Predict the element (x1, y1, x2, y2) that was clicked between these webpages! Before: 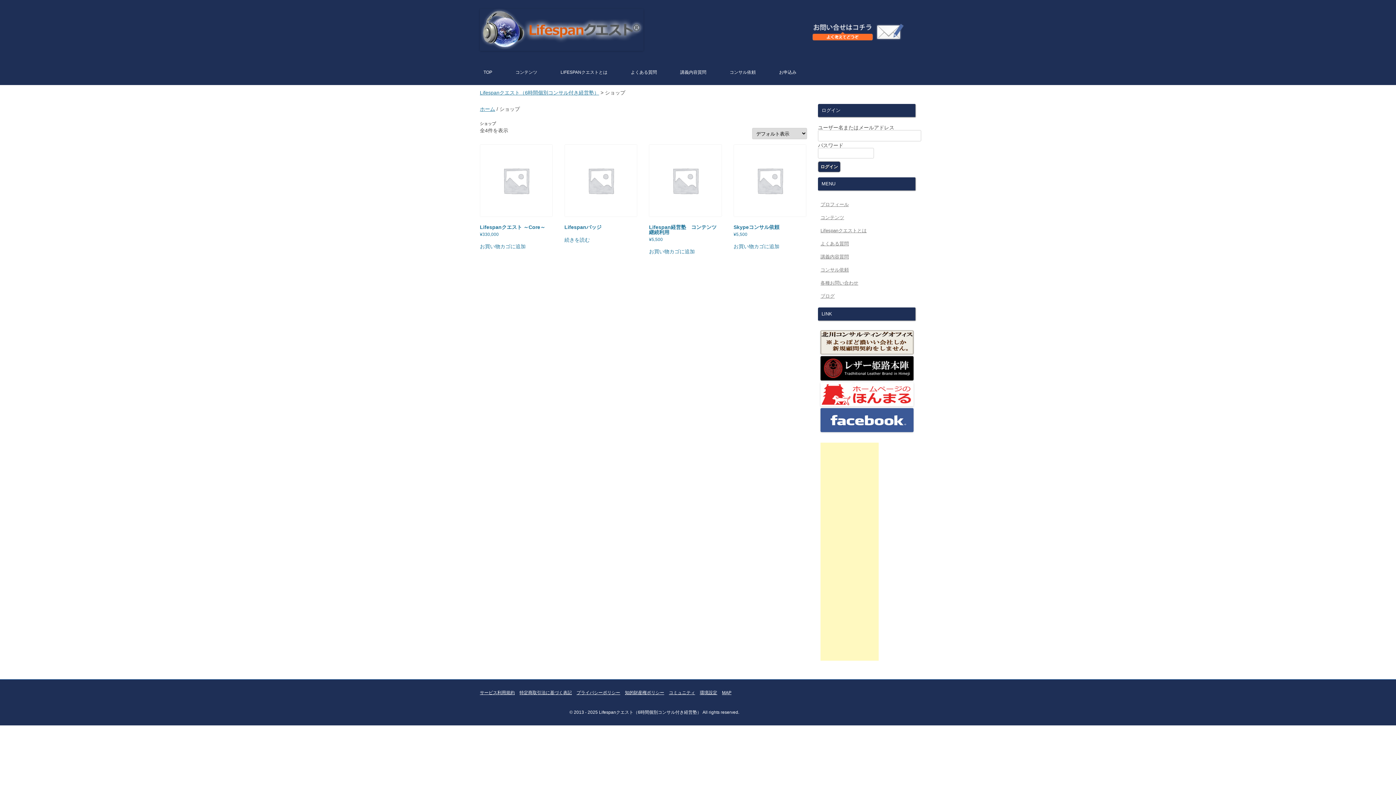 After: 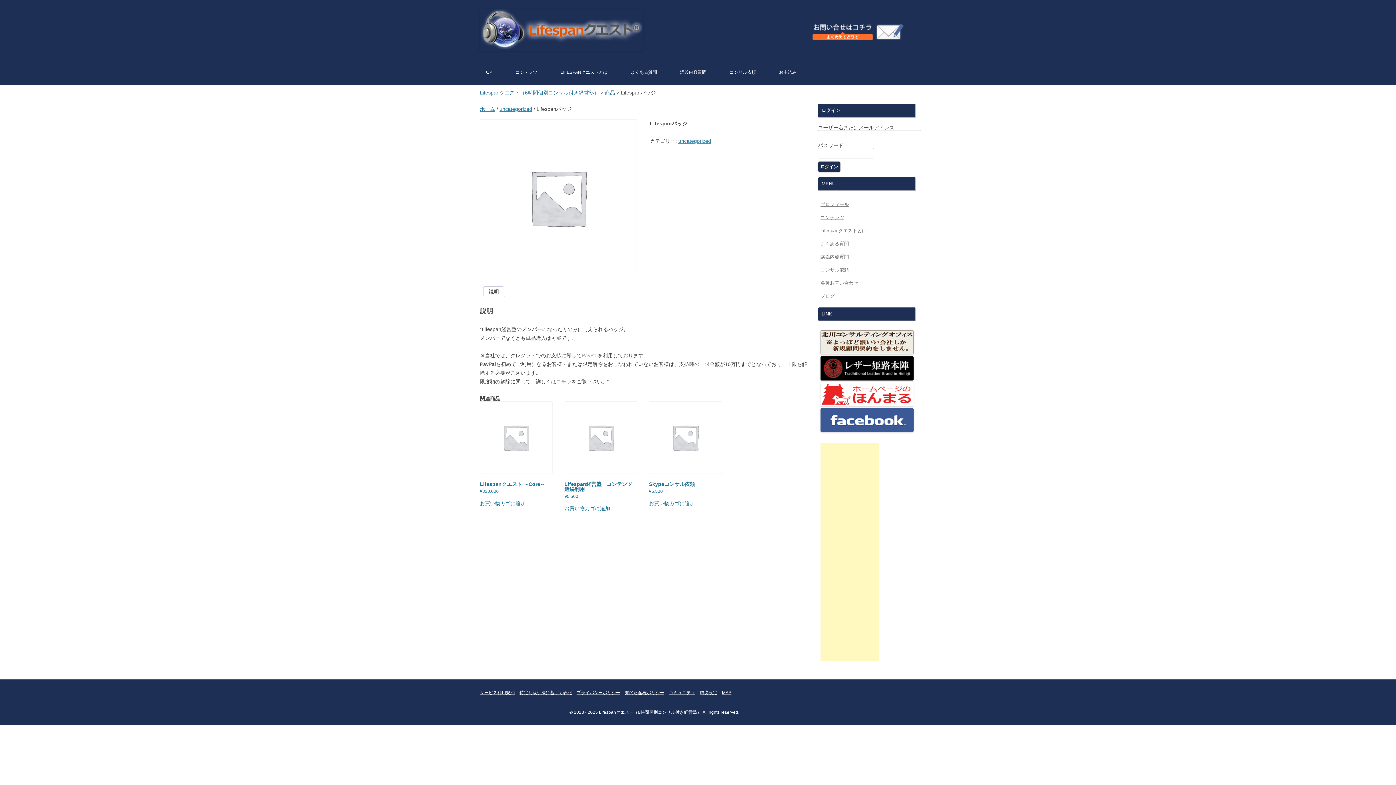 Action: label: “Lifespanバッジ”の詳細を読む bbox: (564, 237, 590, 242)